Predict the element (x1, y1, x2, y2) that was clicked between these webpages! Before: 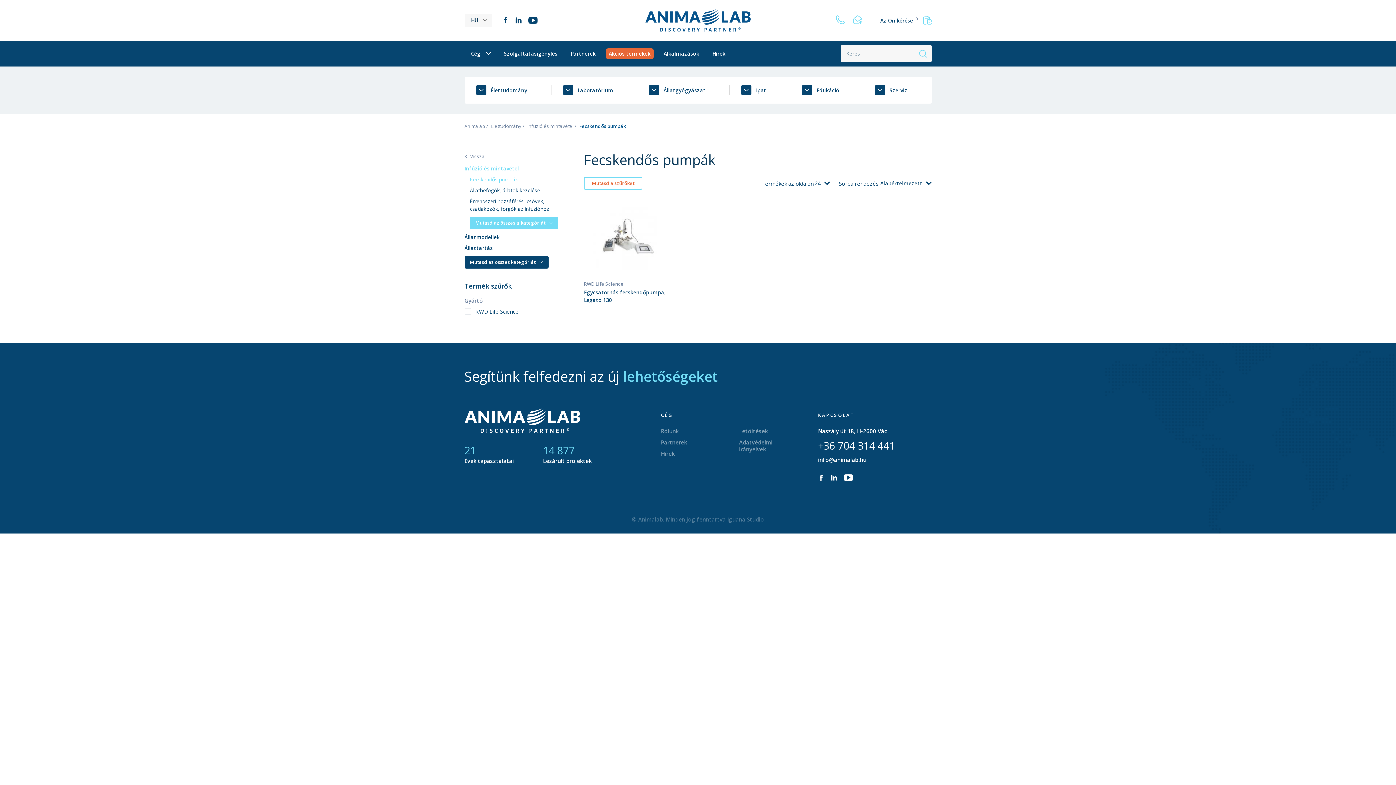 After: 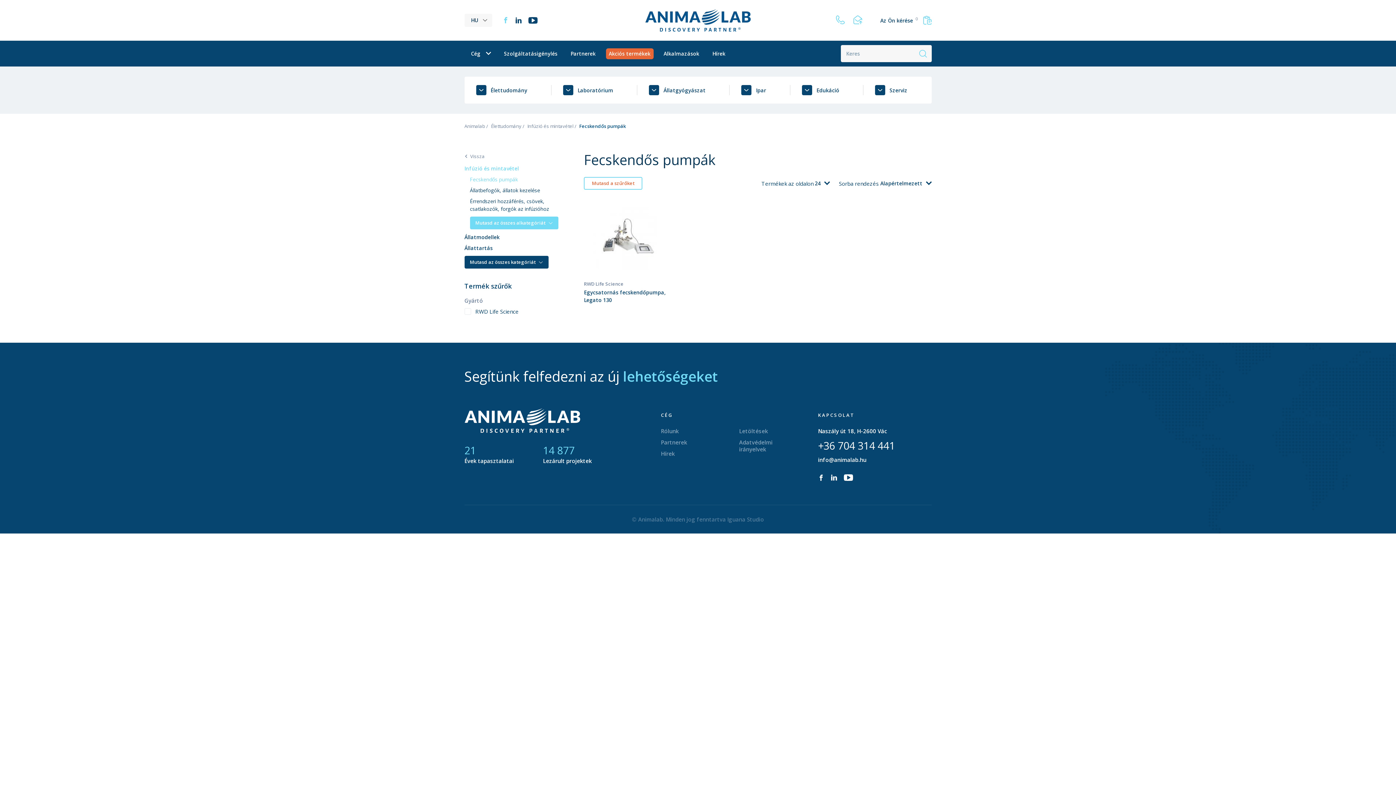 Action: bbox: (500, 15, 510, 25)